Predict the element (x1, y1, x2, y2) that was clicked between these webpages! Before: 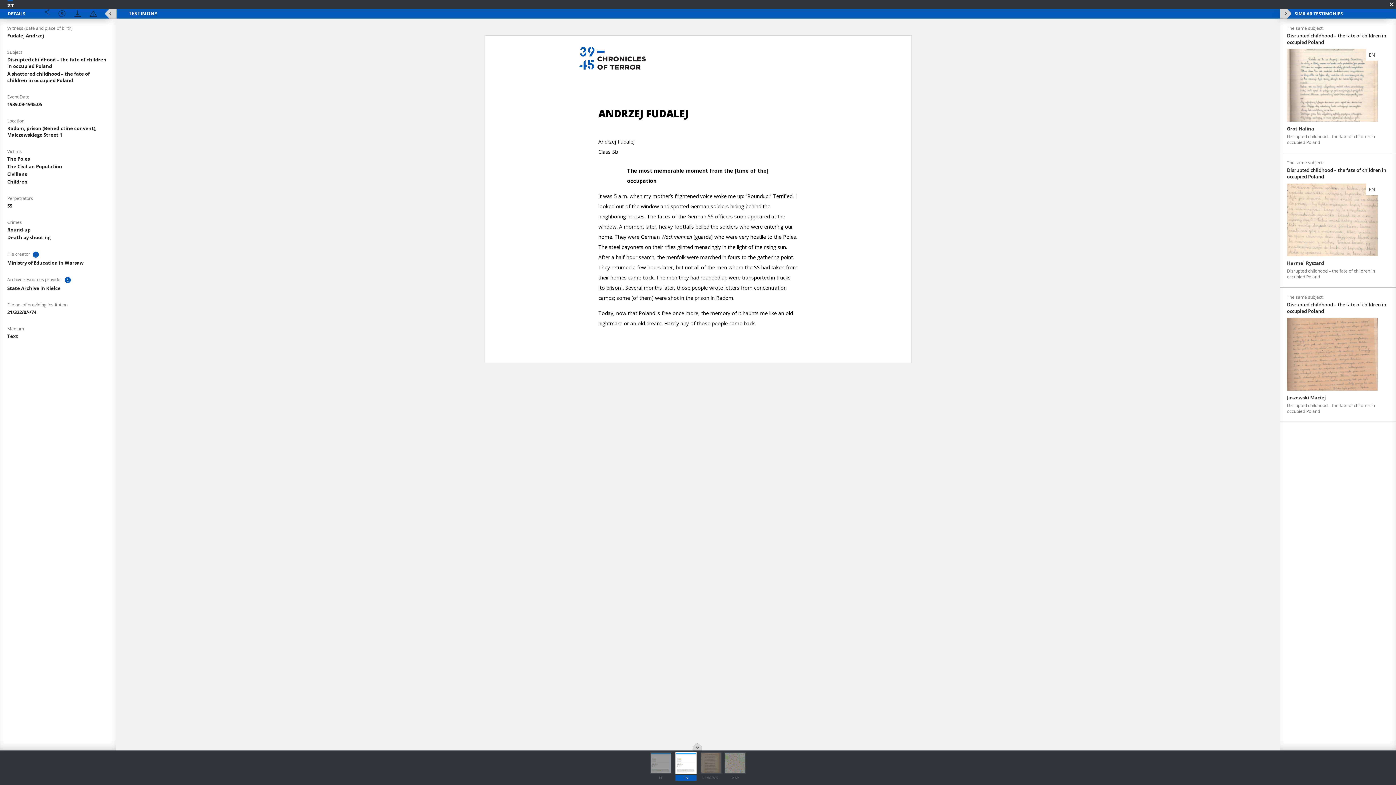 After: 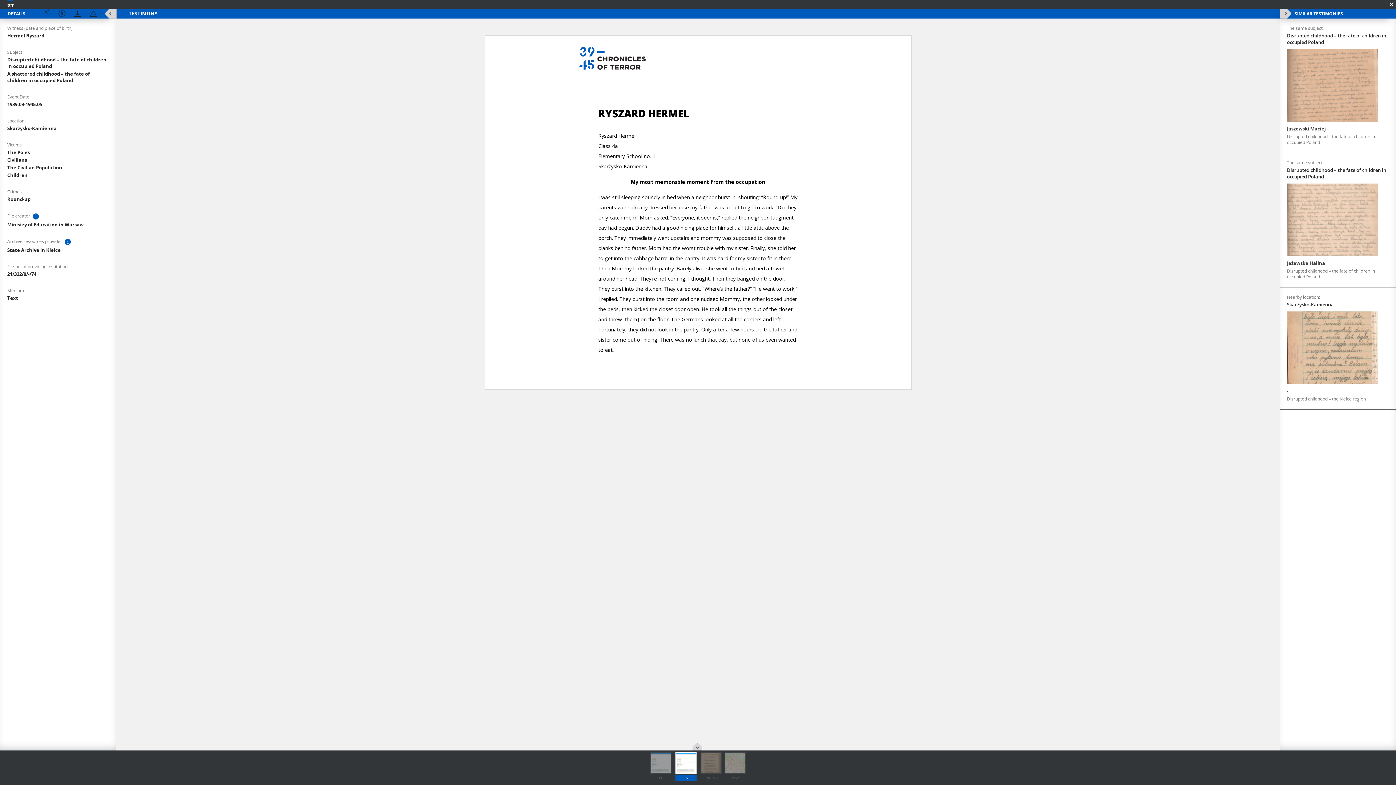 Action: label: EN

Hermel Ryszard

Disrupted childhood – the fate of children in occupied Poland bbox: (1287, 183, 1378, 280)